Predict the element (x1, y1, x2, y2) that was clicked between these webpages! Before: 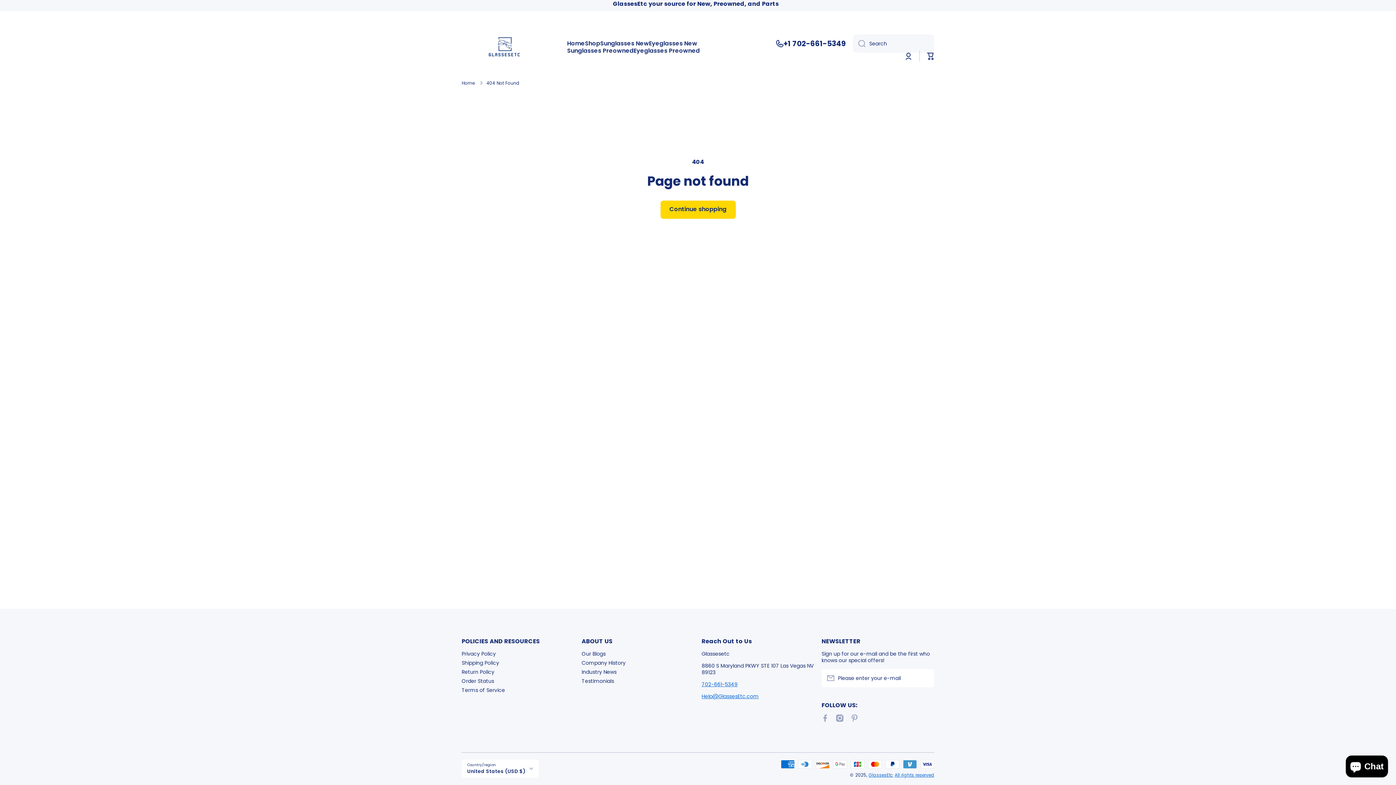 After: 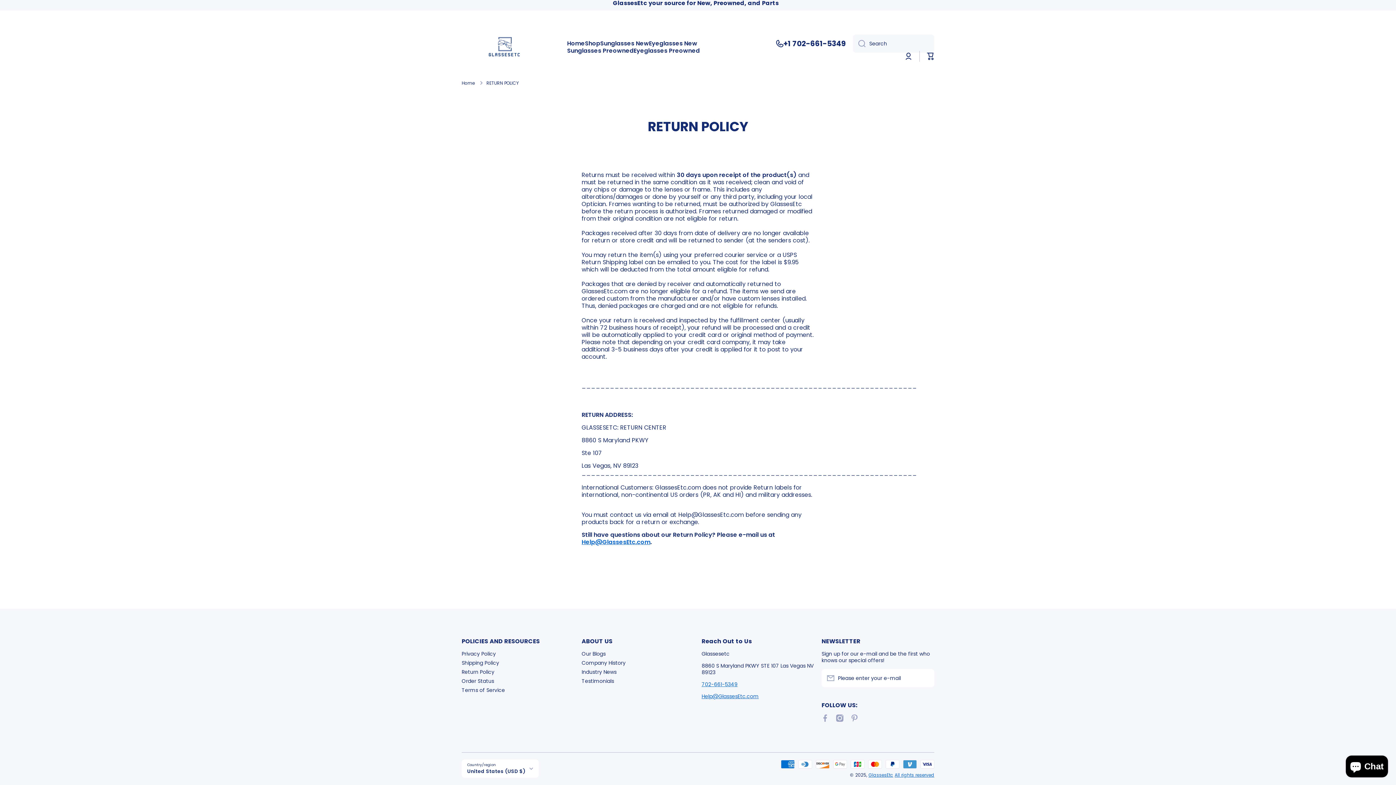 Action: label: Return Policy bbox: (461, 666, 494, 675)